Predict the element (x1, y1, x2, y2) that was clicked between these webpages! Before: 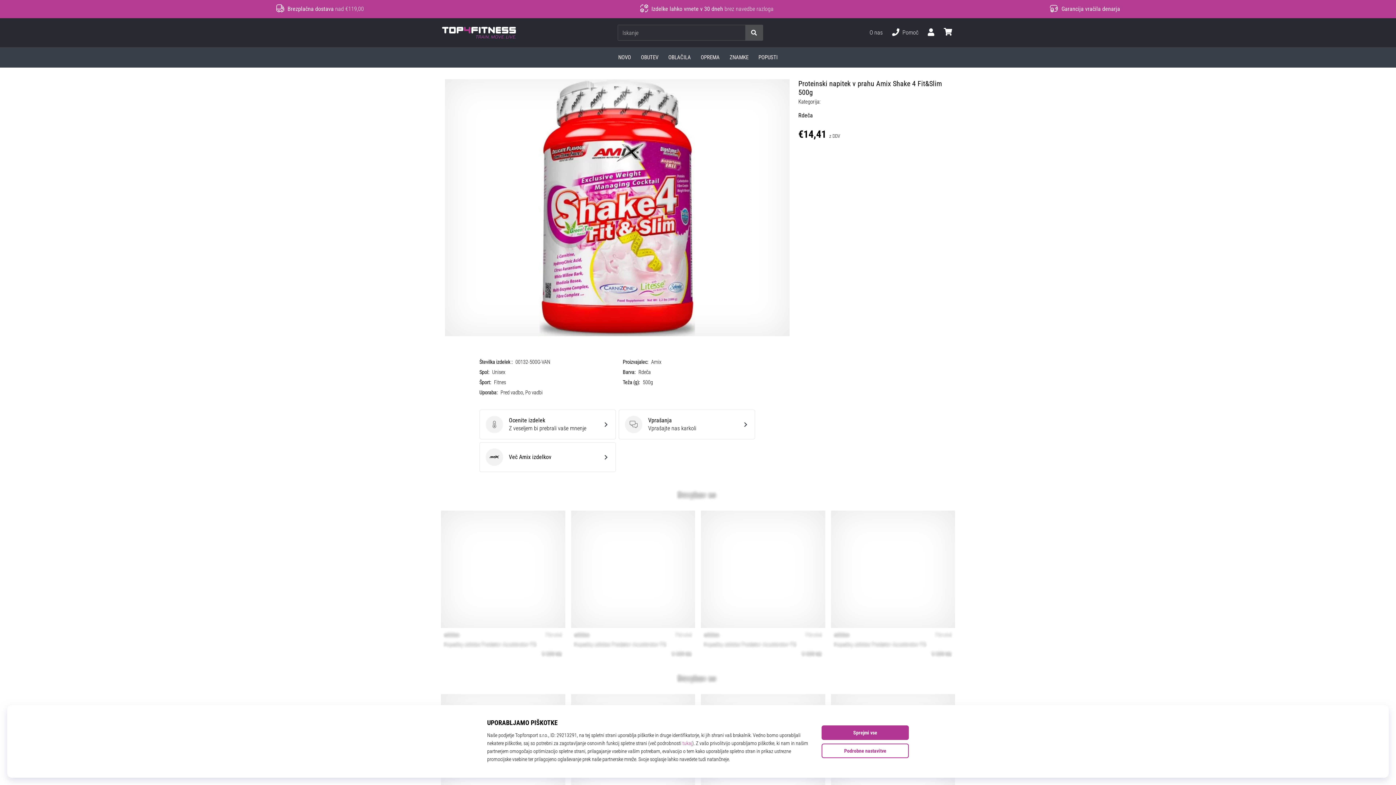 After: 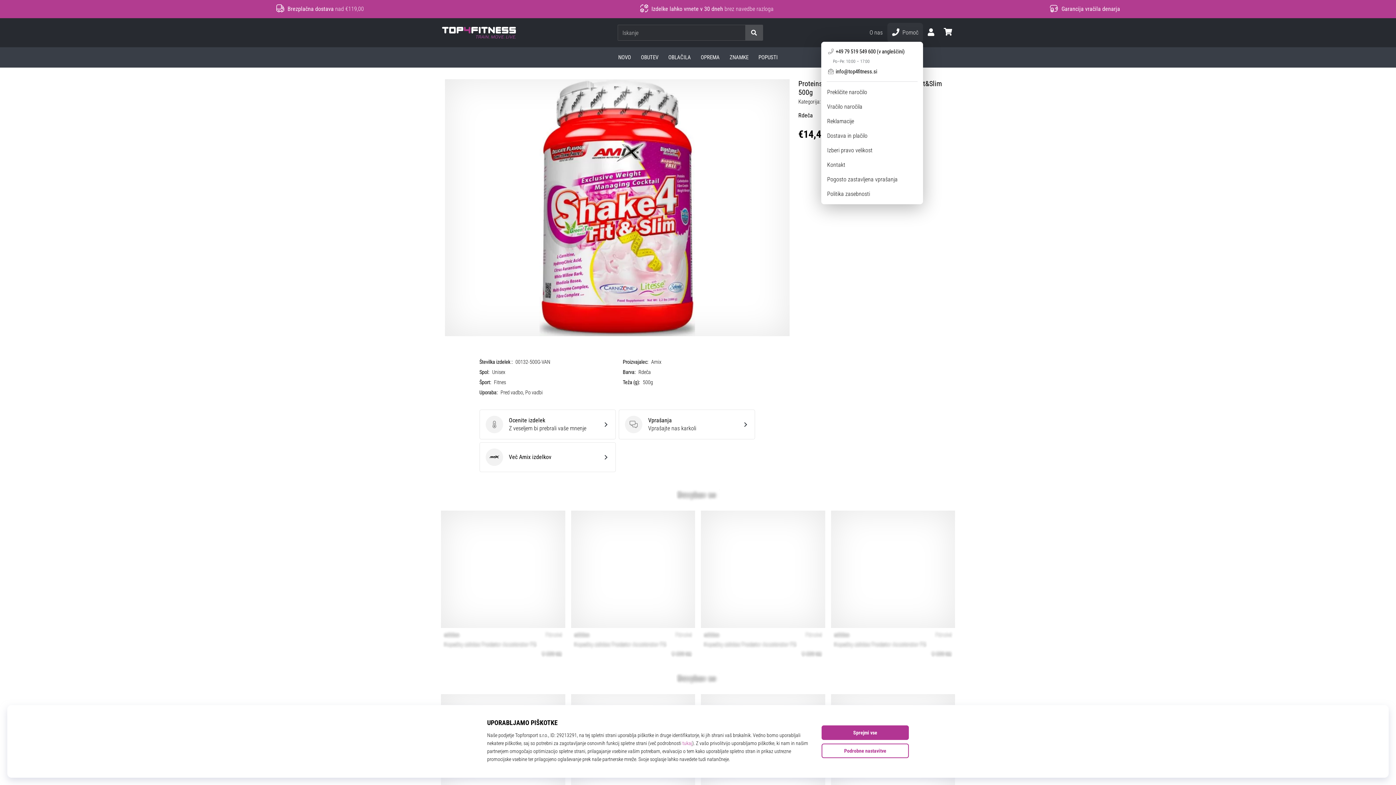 Action: bbox: (887, 22, 923, 42) label: Pomoč